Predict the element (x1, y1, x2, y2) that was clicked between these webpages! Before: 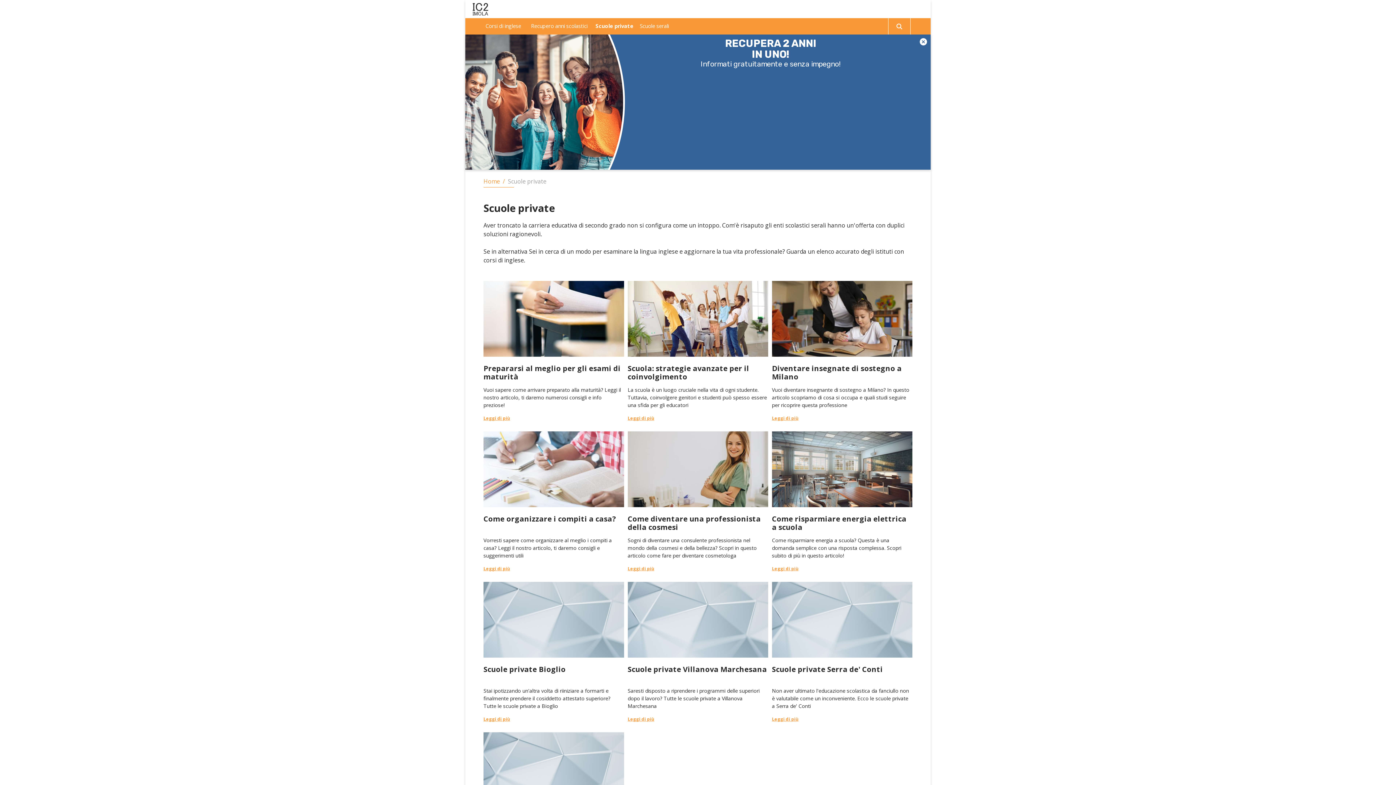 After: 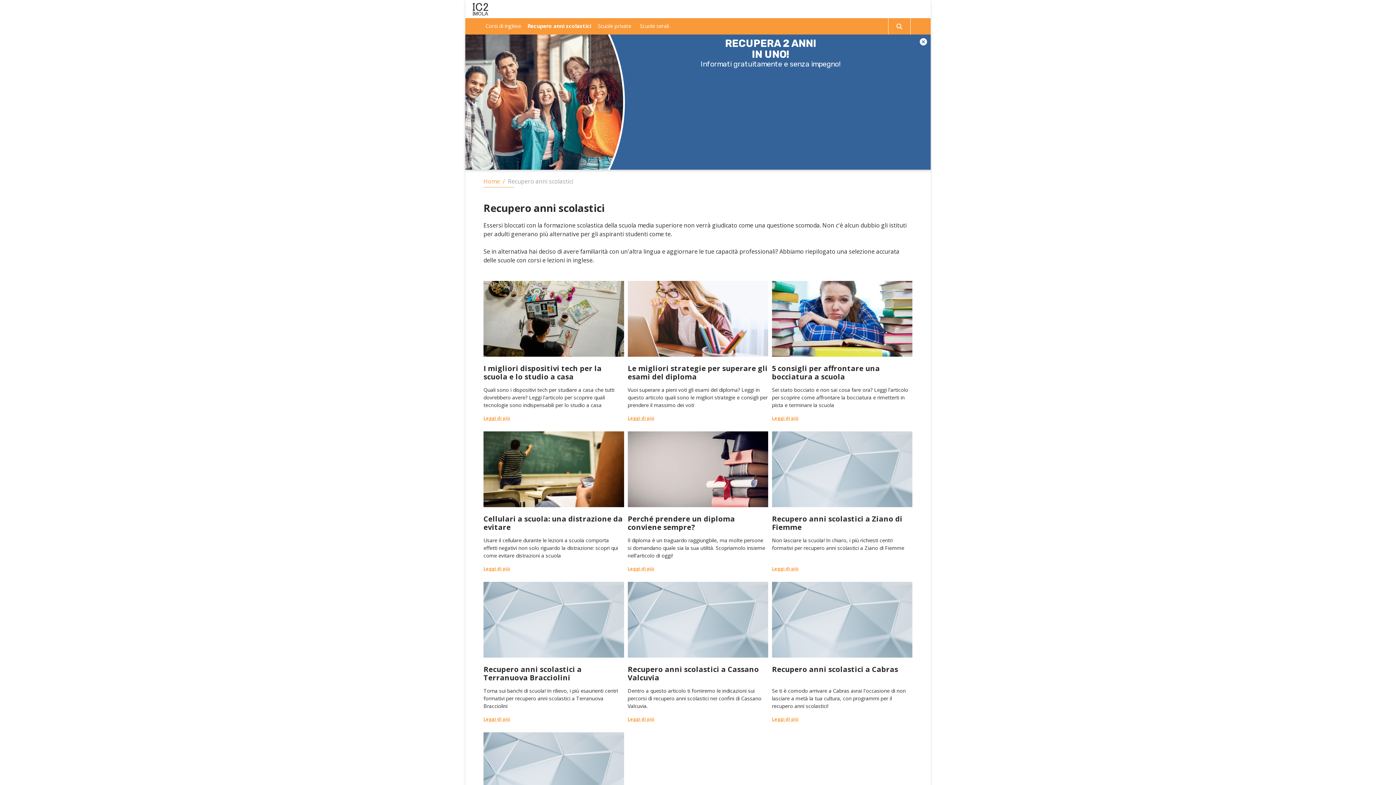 Action: label: Recupero anni scolastici
Recupero anni scolastici bbox: (527, 22, 591, 30)